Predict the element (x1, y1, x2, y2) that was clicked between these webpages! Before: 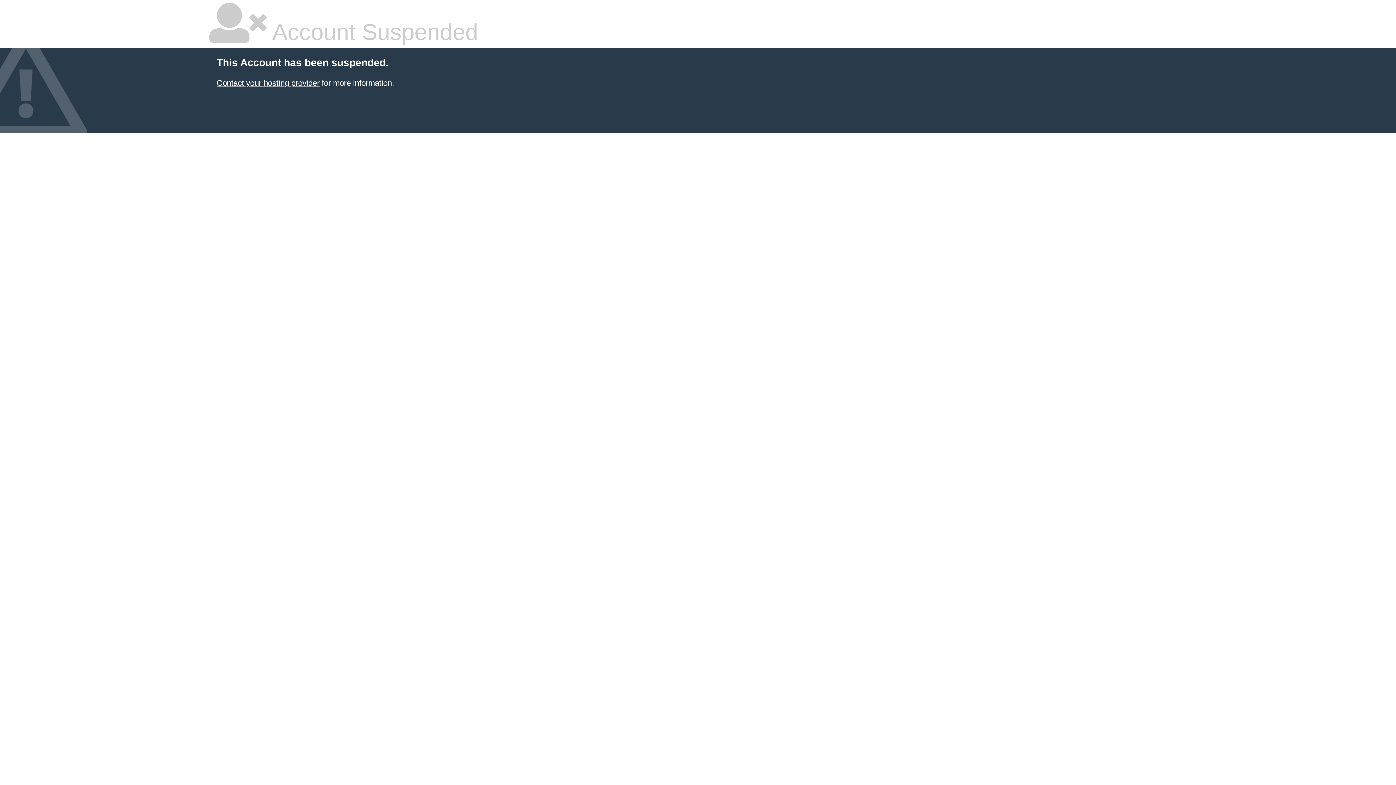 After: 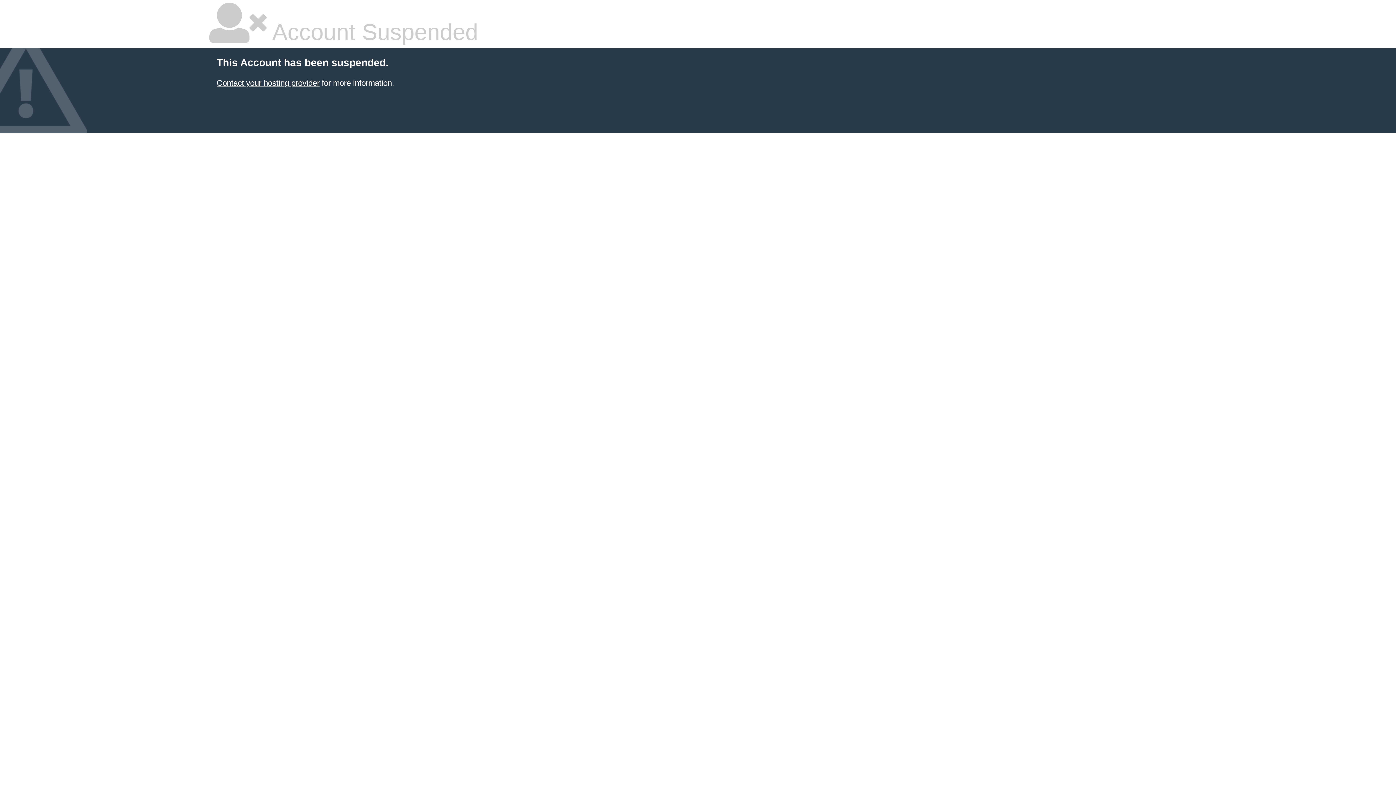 Action: bbox: (216, 78, 319, 87) label: Contact your hosting provider